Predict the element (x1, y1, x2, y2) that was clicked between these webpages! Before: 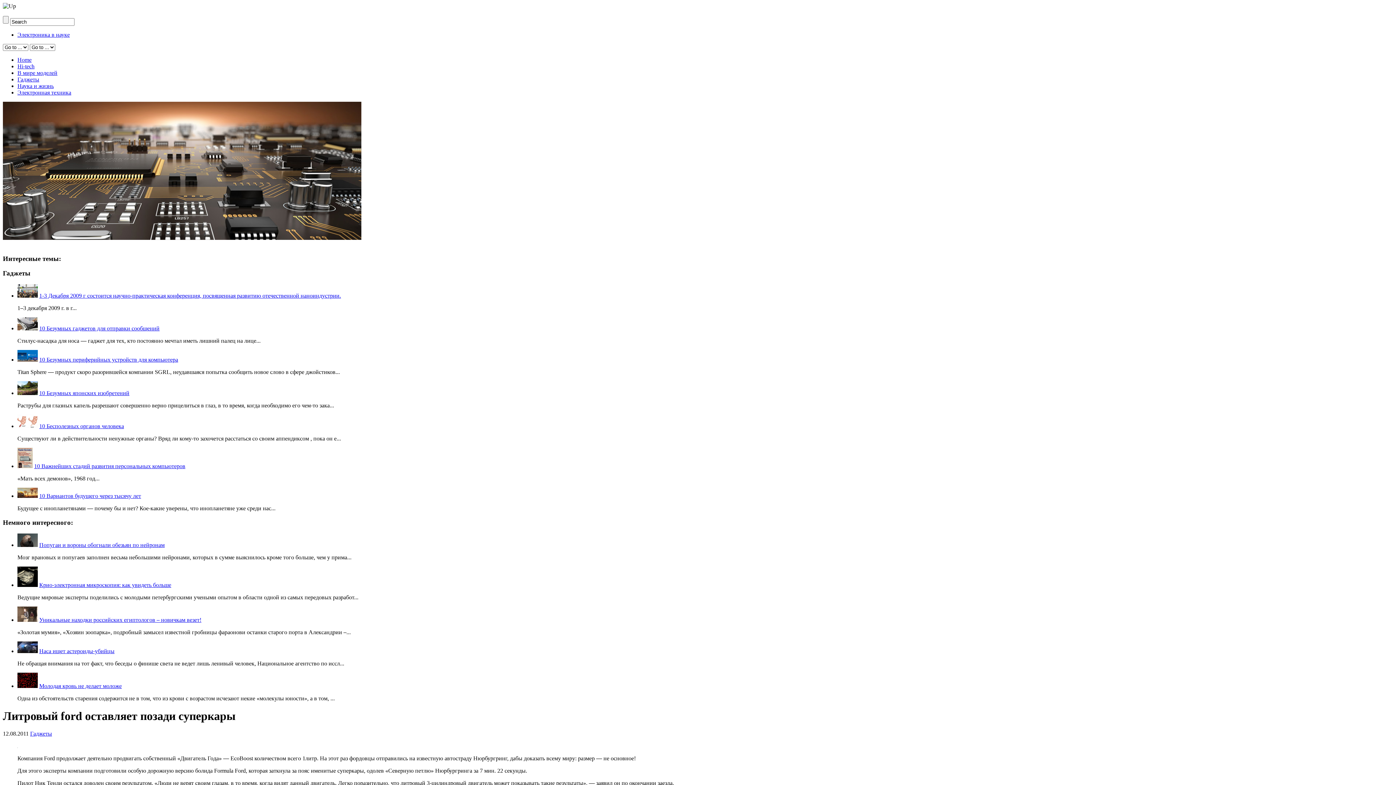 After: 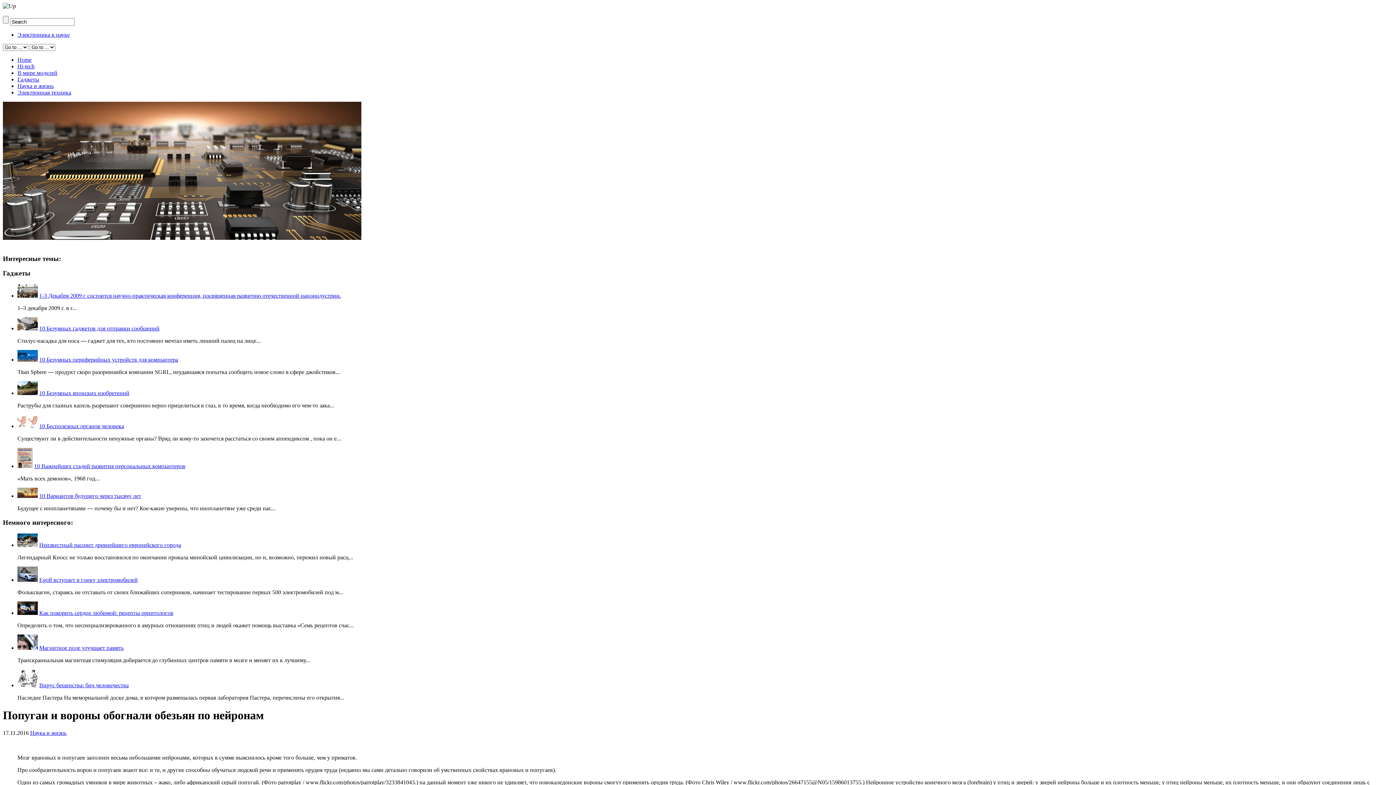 Action: bbox: (39, 542, 164, 548) label: Попугаи и вороны обогнали обезьян по нейронам